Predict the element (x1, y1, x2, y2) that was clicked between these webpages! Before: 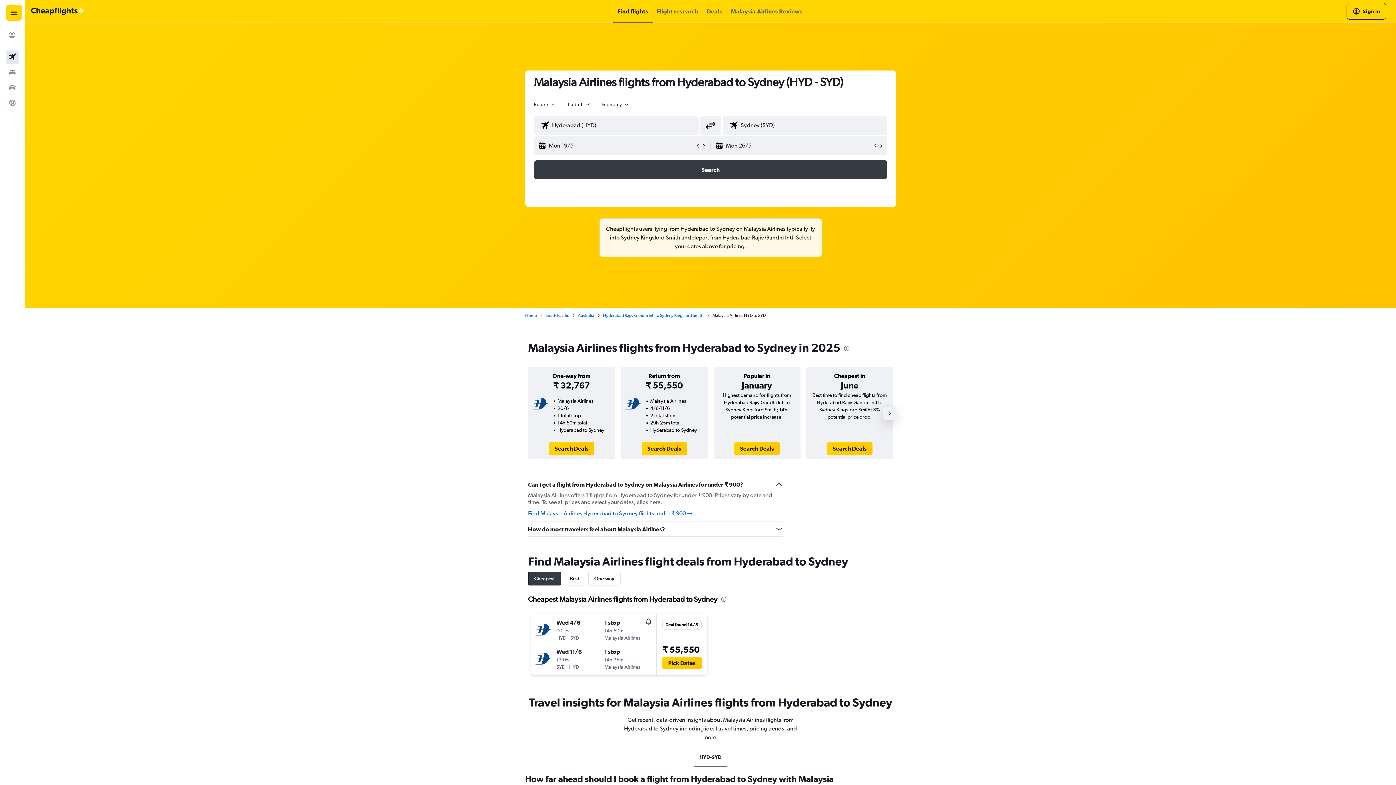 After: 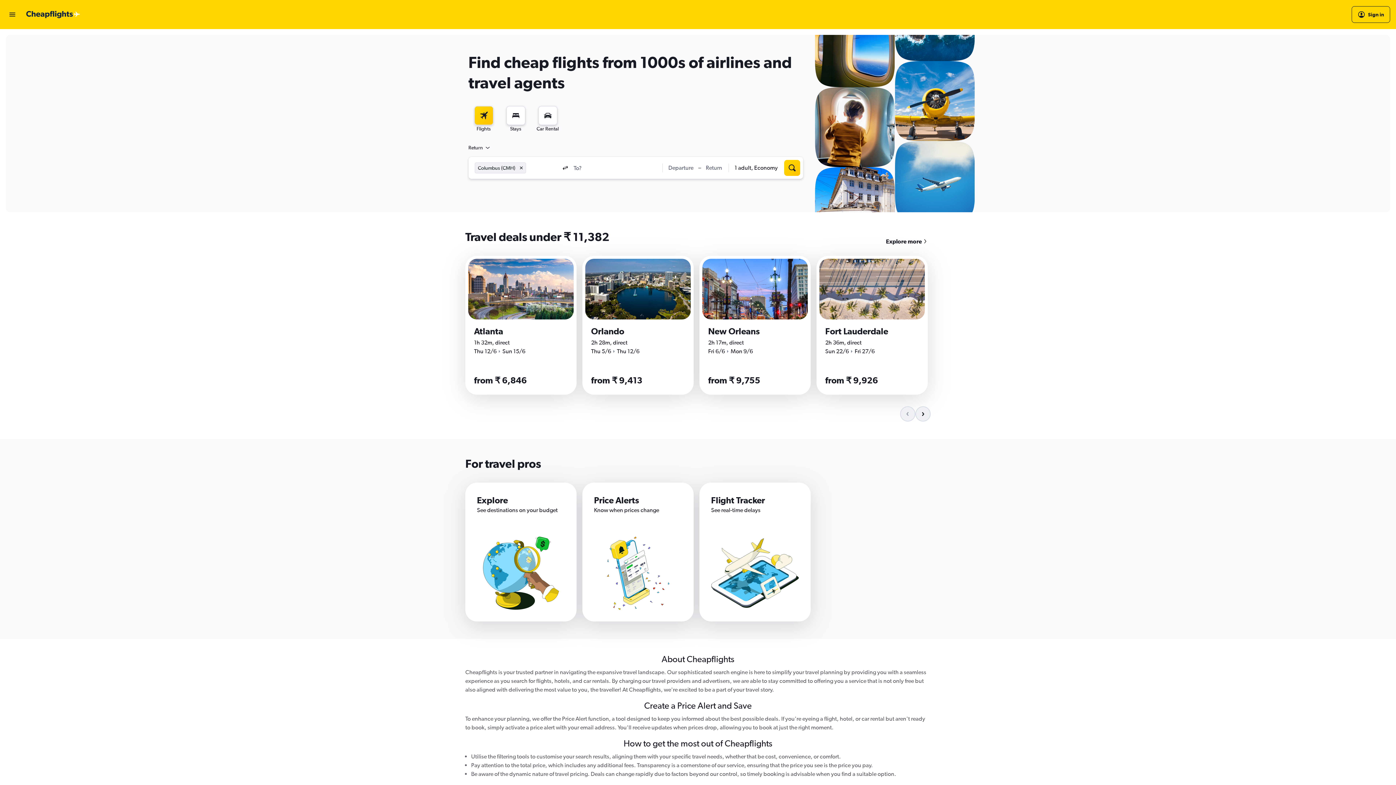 Action: label: Home bbox: (525, 312, 536, 318)